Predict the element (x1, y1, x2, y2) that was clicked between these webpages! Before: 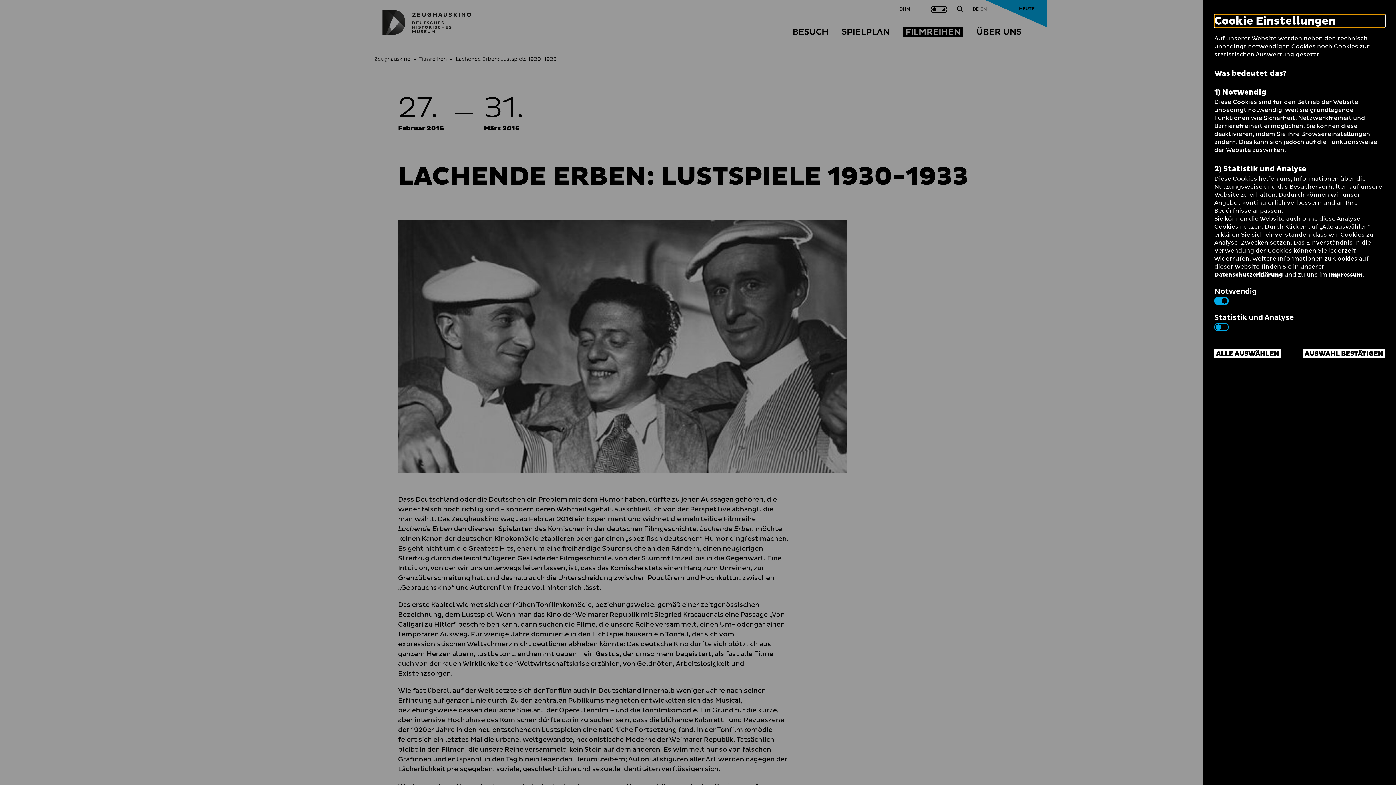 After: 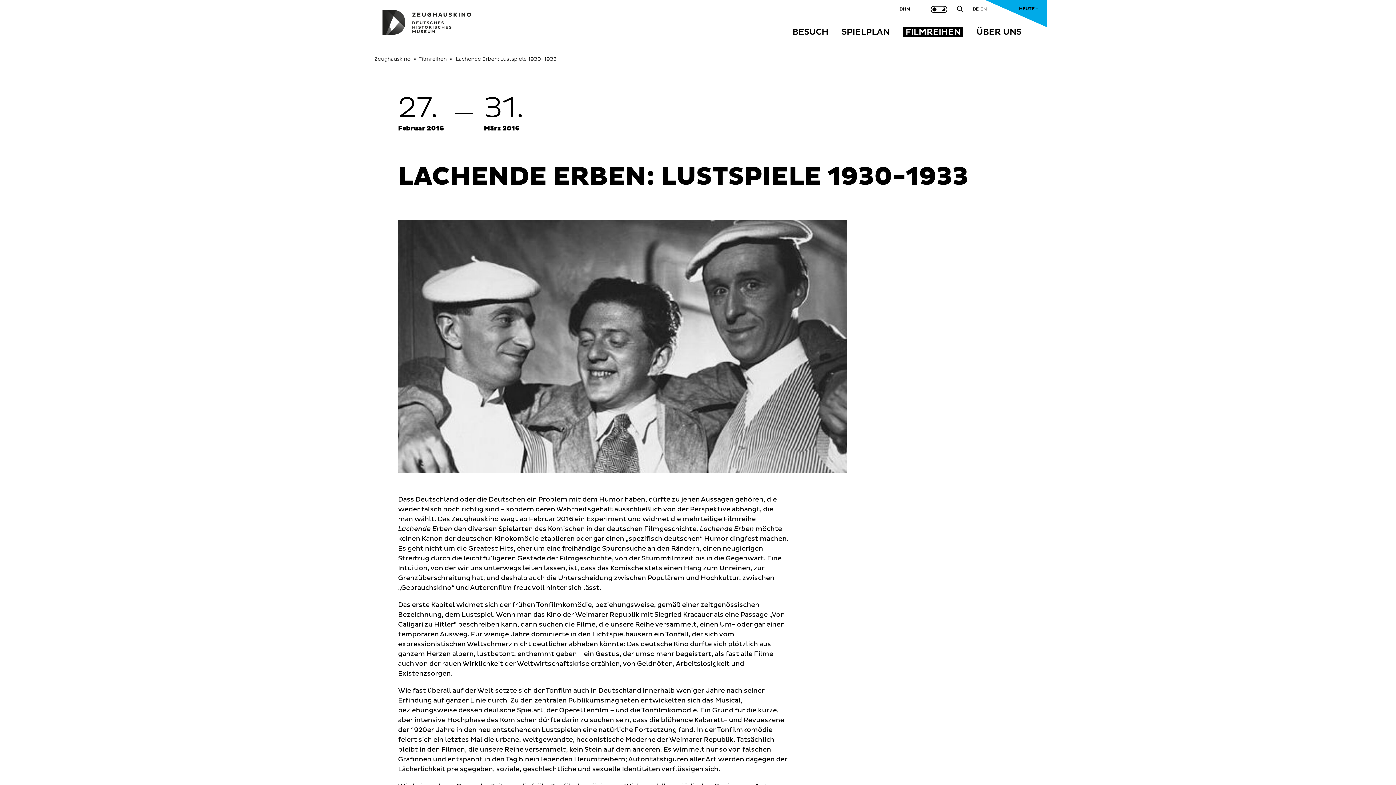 Action: label: ALLE AUSWÄHLEN bbox: (1214, 349, 1281, 358)